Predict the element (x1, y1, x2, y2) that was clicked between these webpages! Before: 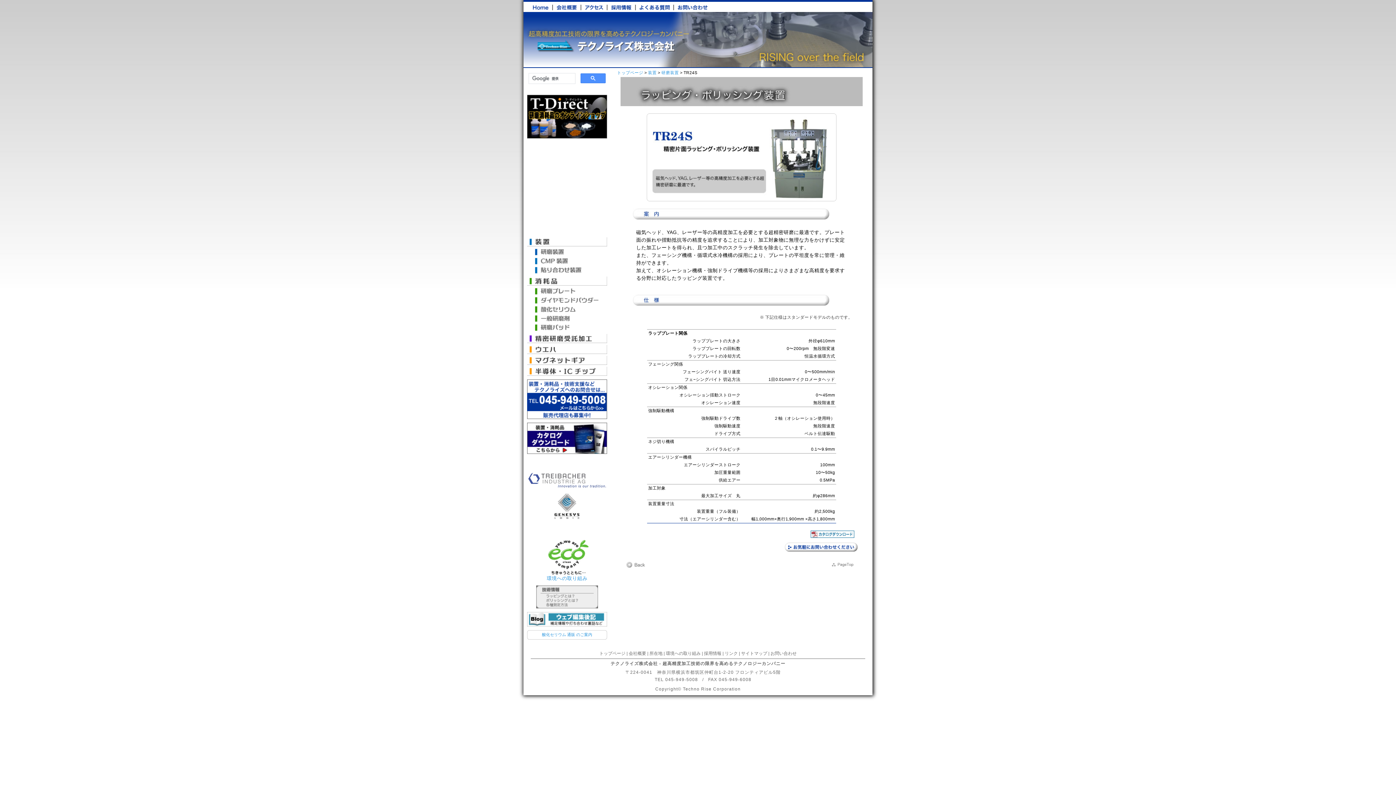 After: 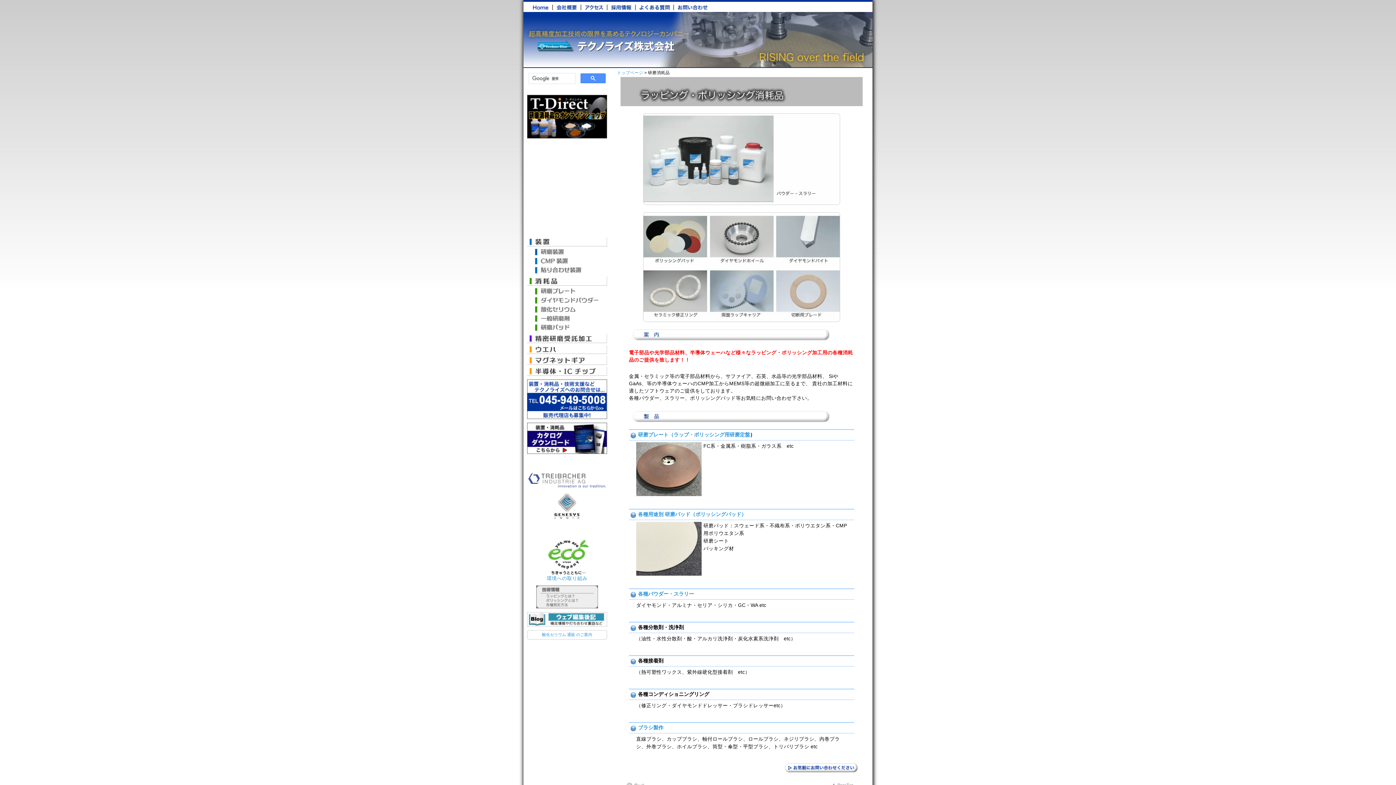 Action: bbox: (527, 280, 607, 286)